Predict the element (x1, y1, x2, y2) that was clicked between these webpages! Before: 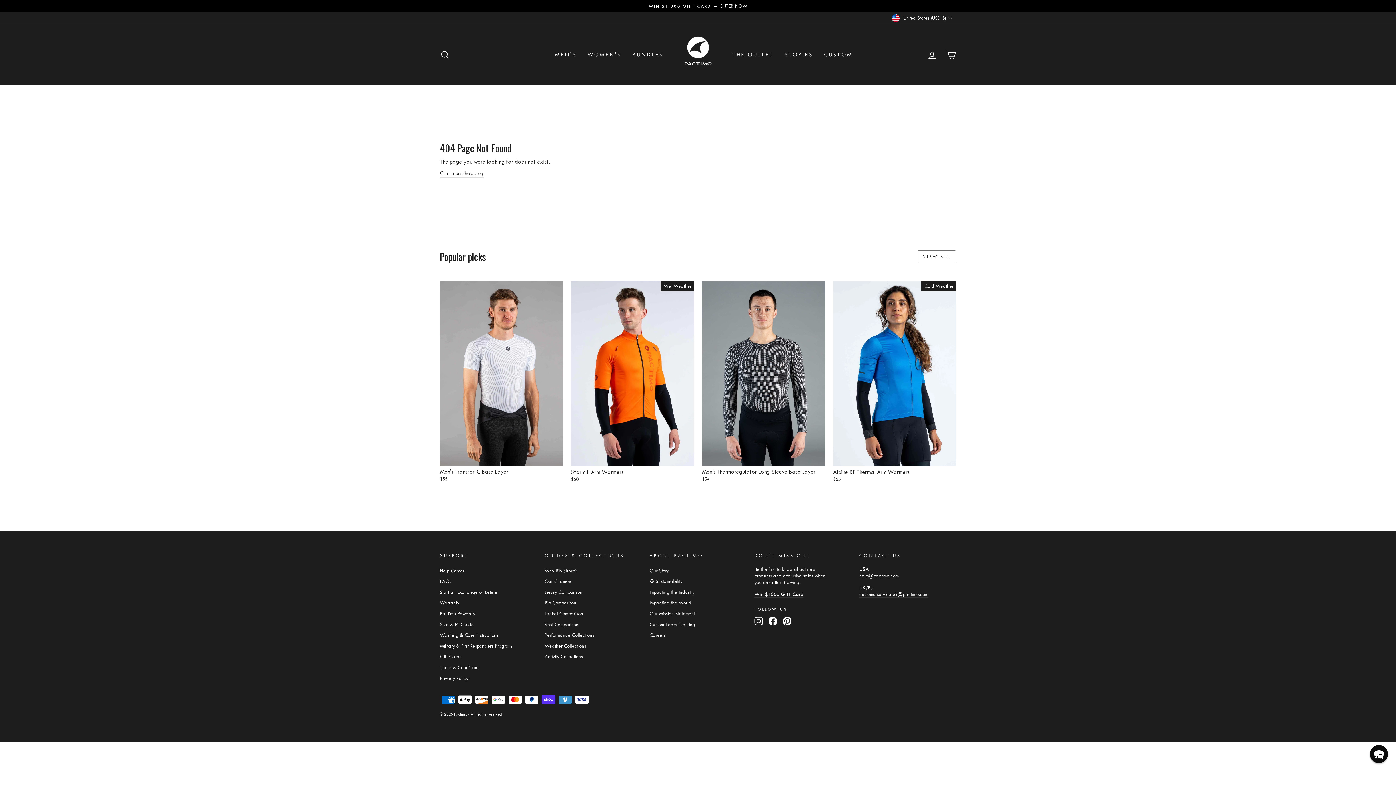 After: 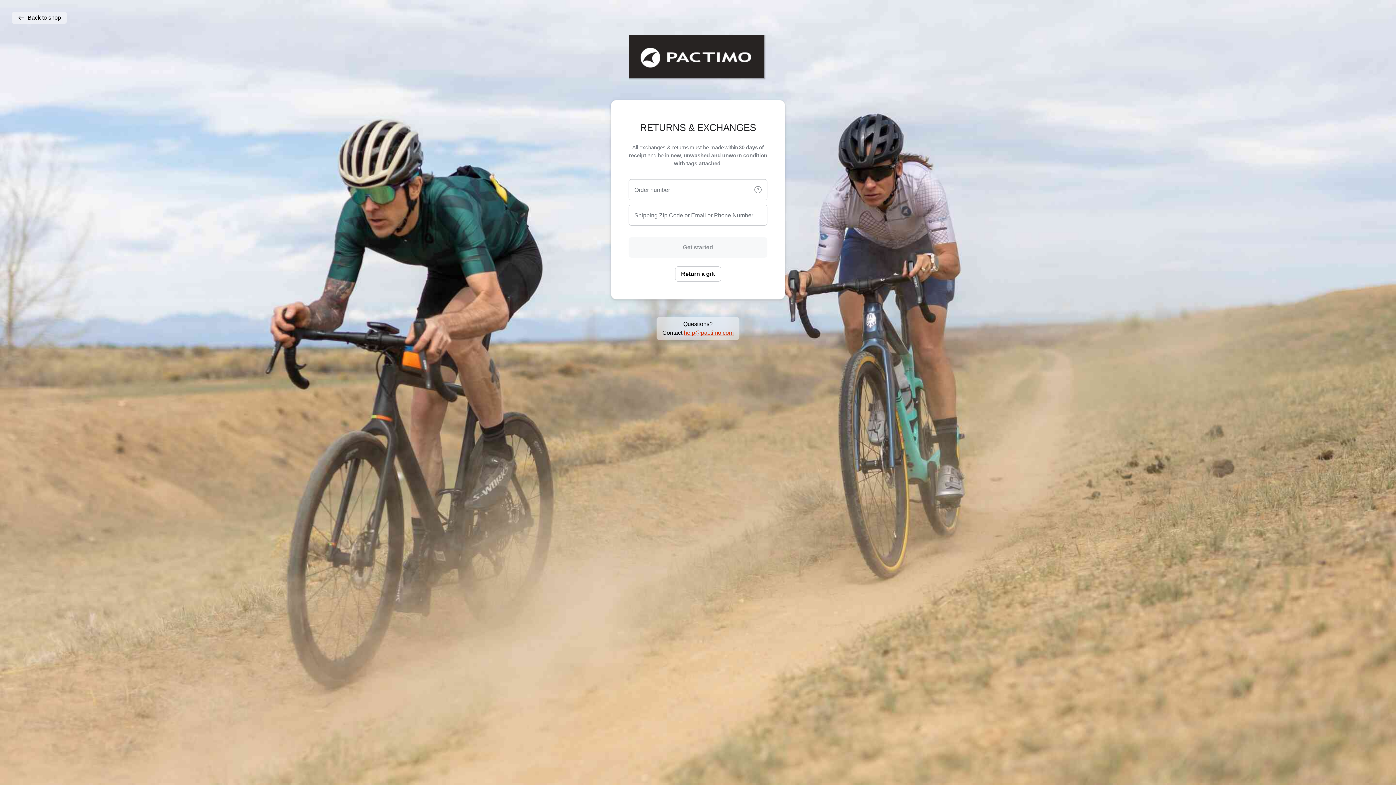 Action: bbox: (440, 587, 497, 597) label: Start an Exchange or Return